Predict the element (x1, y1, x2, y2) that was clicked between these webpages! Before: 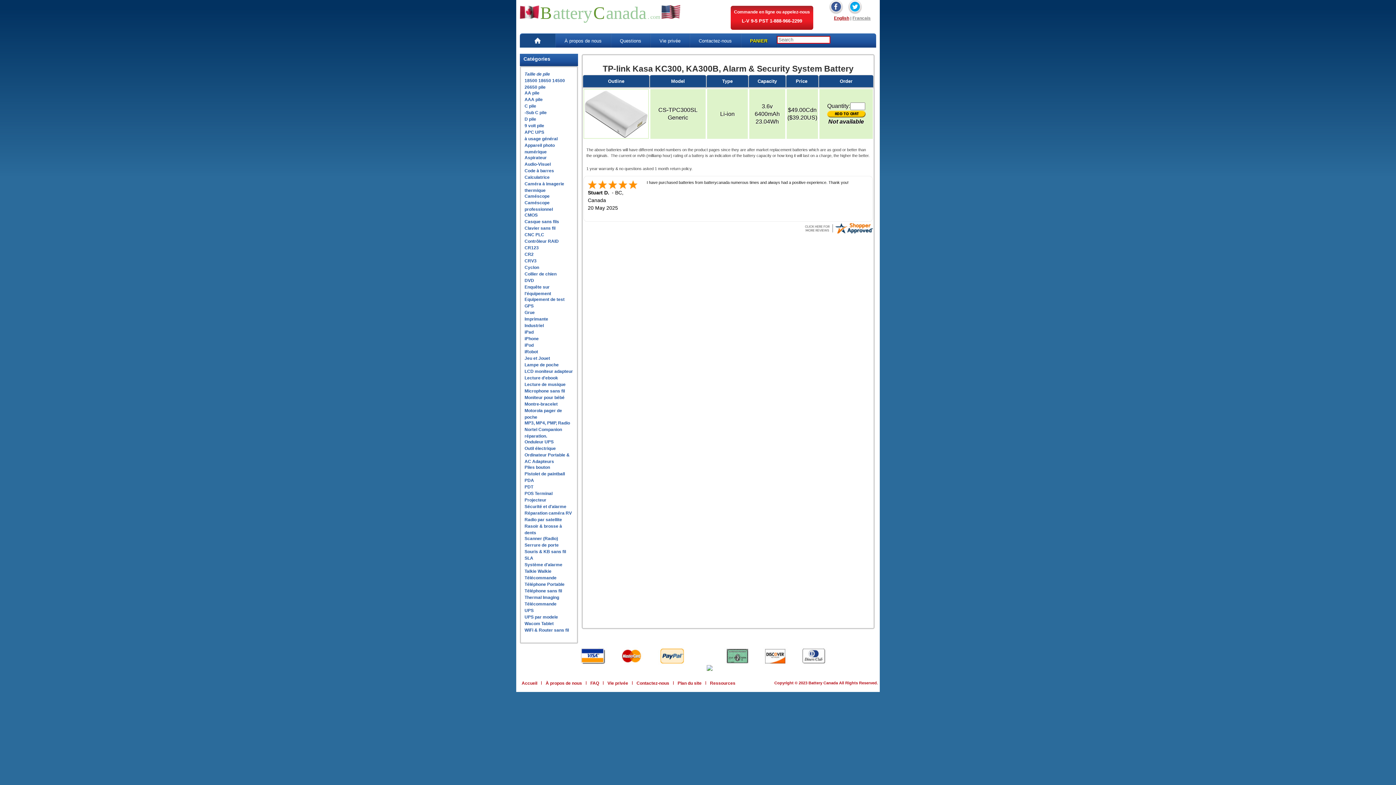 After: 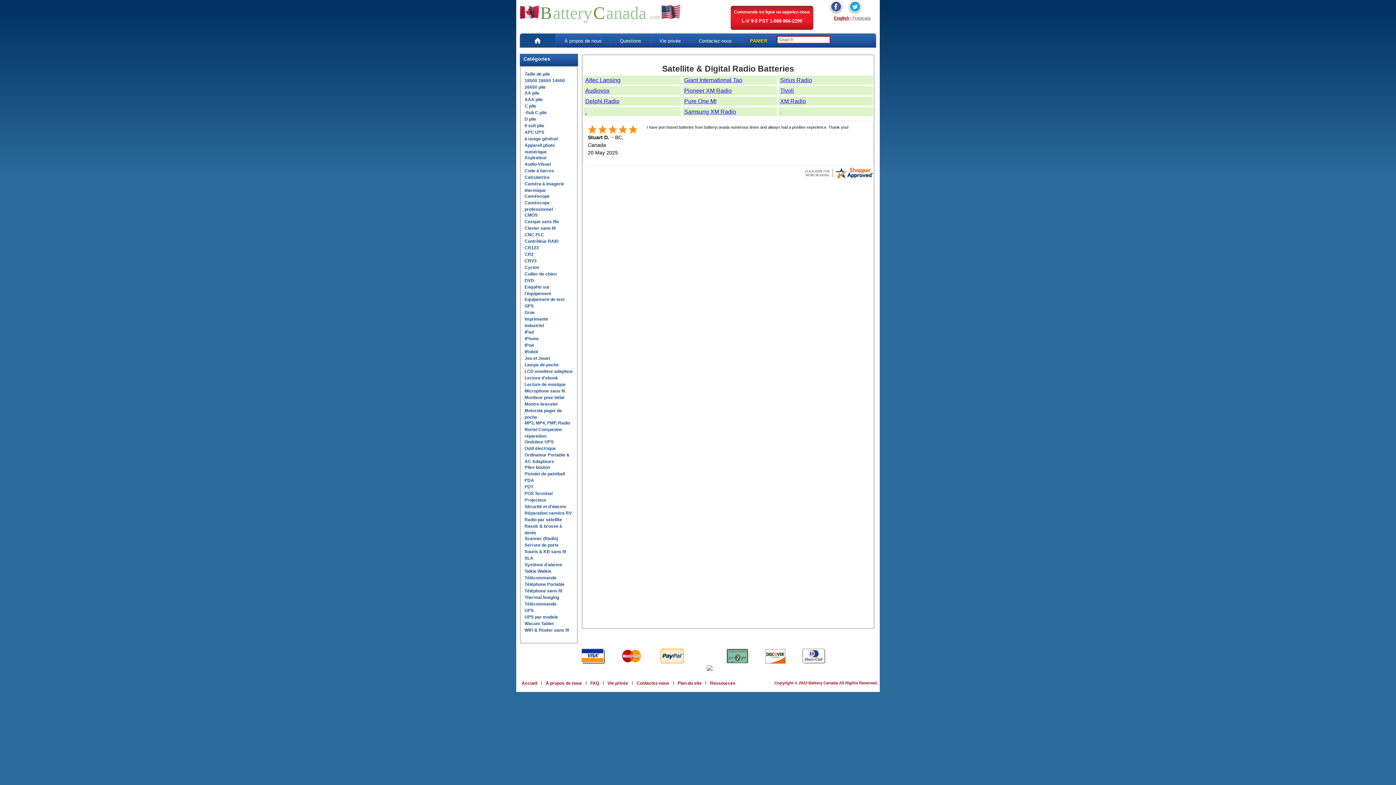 Action: bbox: (524, 517, 562, 522) label: Radio par satellite